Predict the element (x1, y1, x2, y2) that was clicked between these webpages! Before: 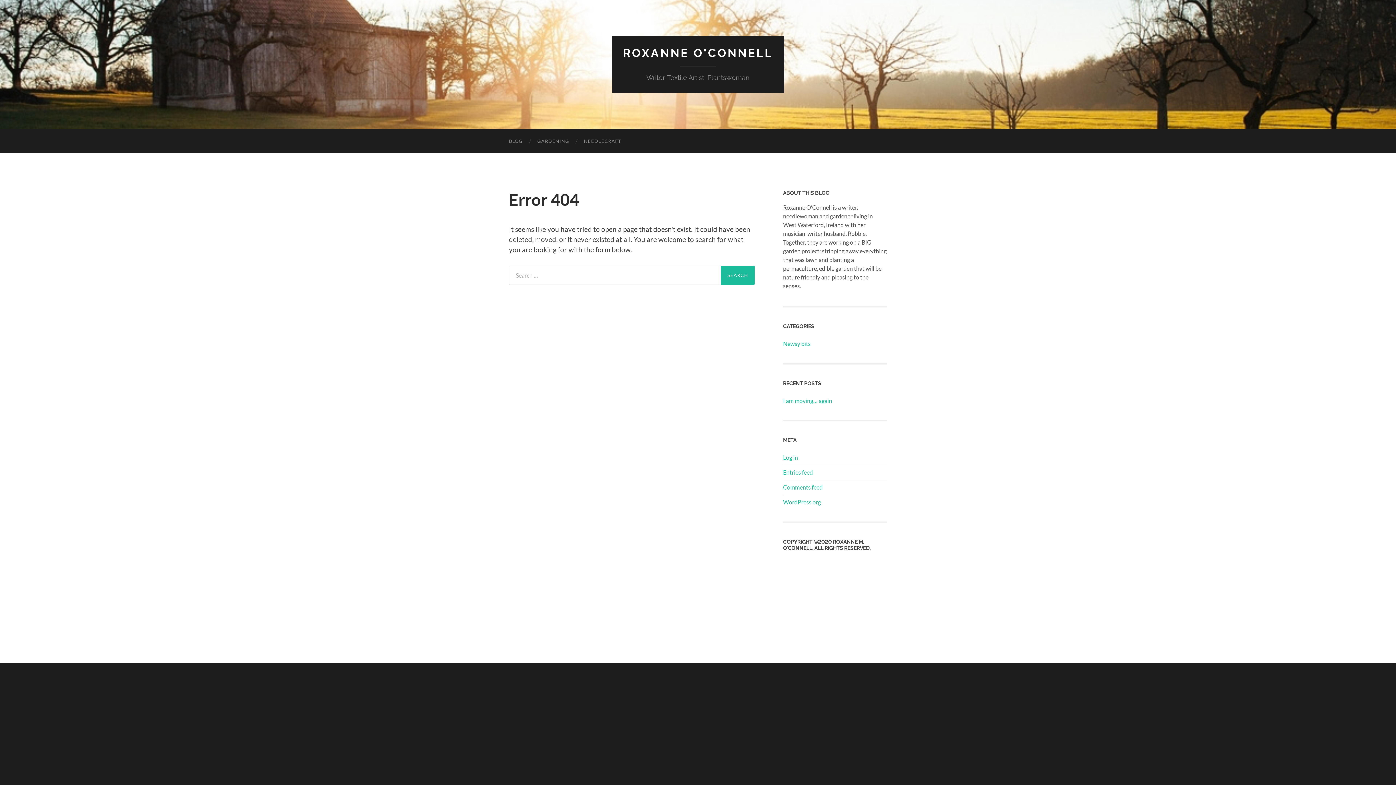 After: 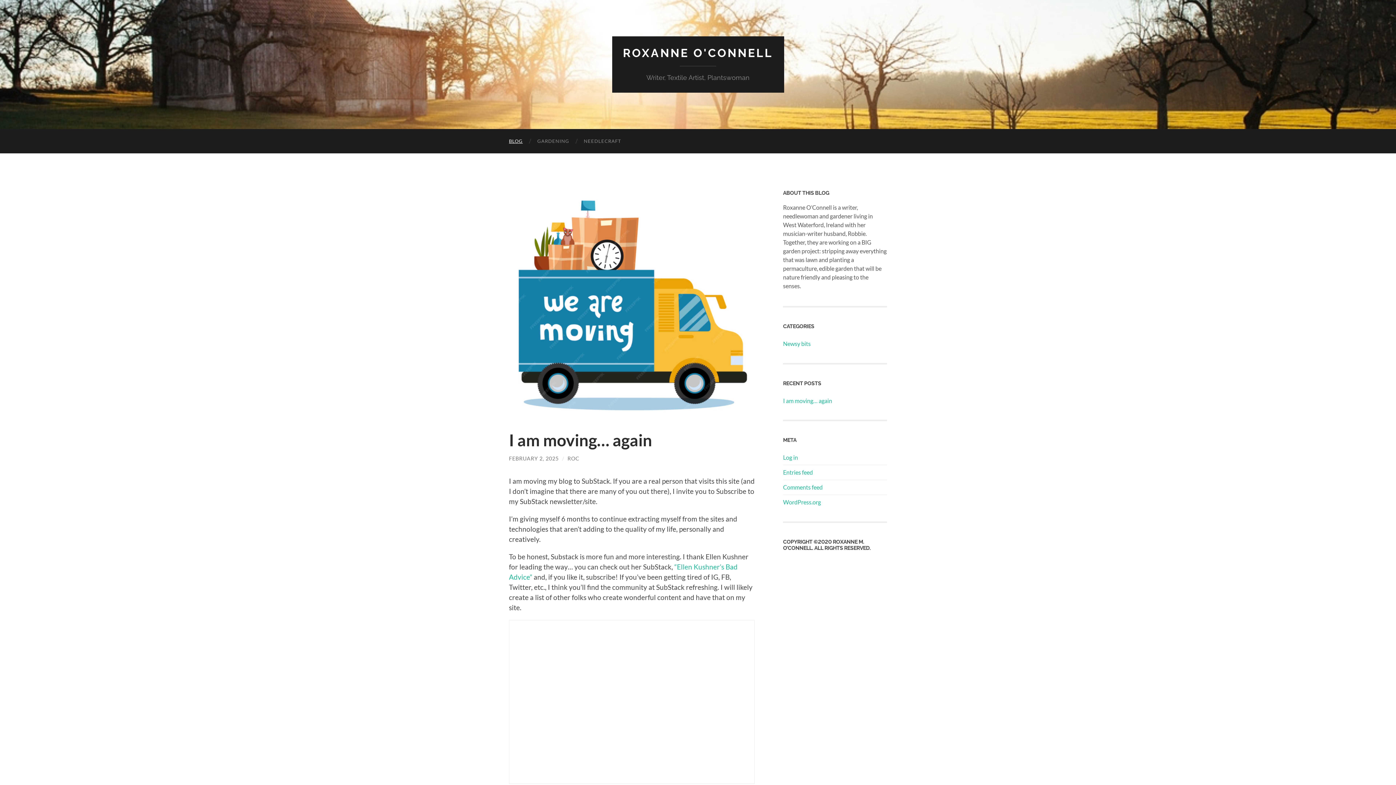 Action: label: BLOG bbox: (501, 129, 530, 153)